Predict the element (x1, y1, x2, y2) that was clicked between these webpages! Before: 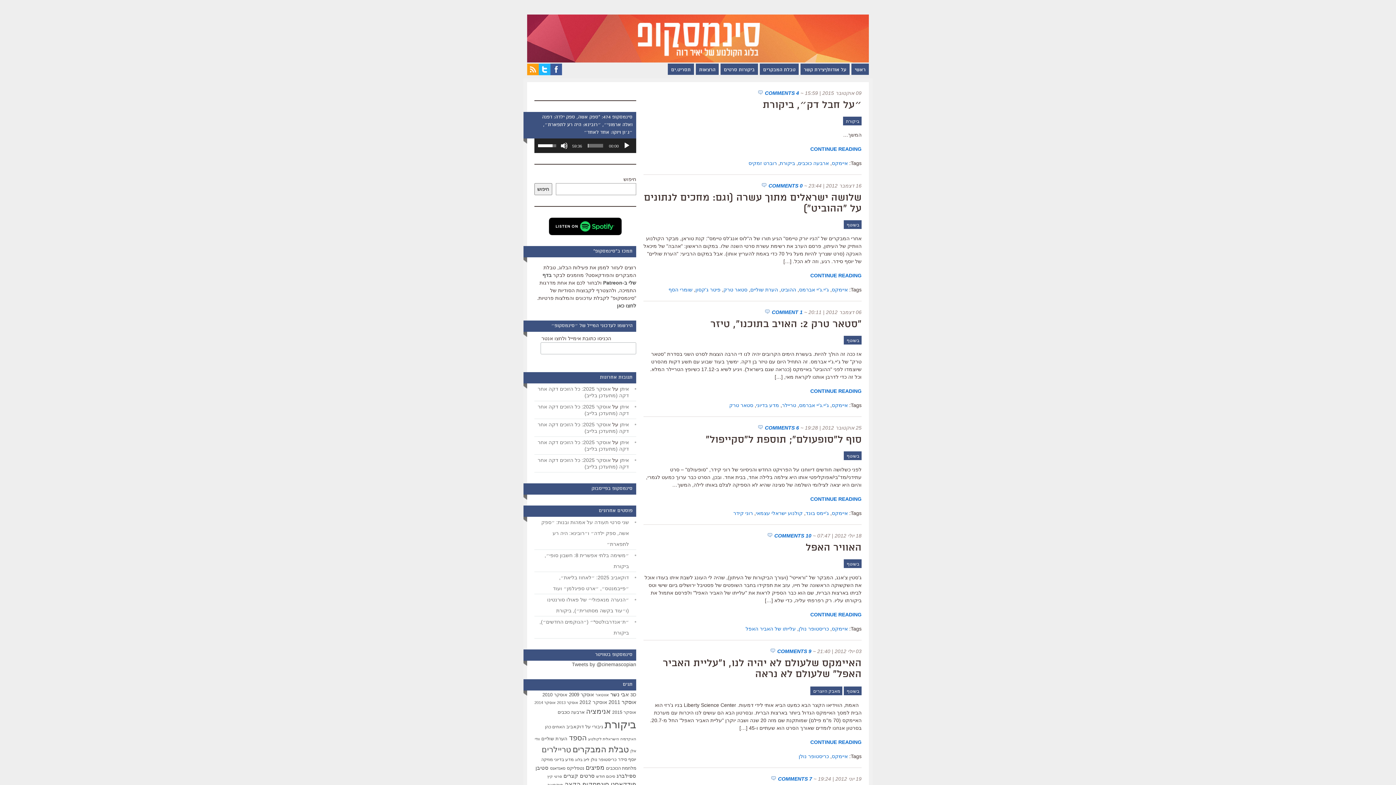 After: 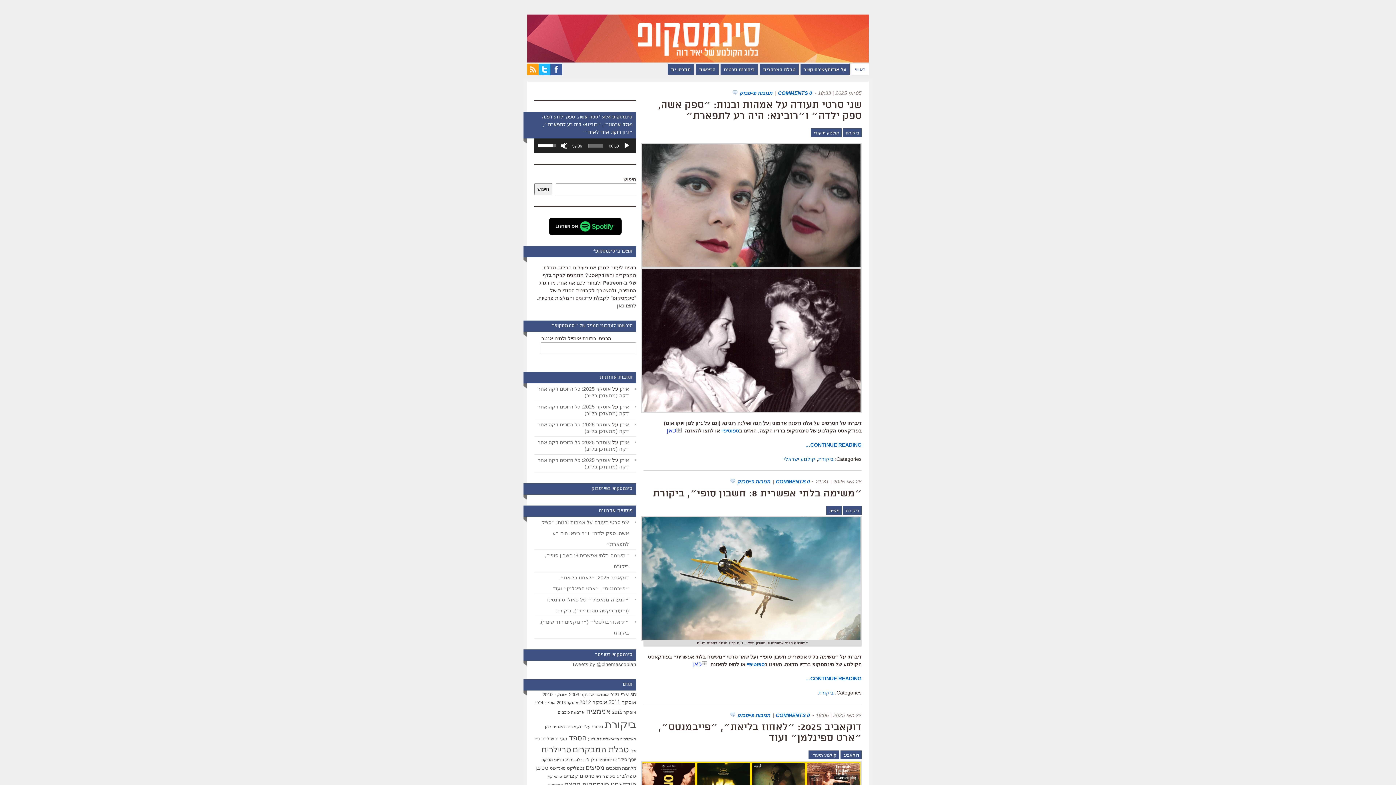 Action: bbox: (851, 63, 869, 74) label: ראשי